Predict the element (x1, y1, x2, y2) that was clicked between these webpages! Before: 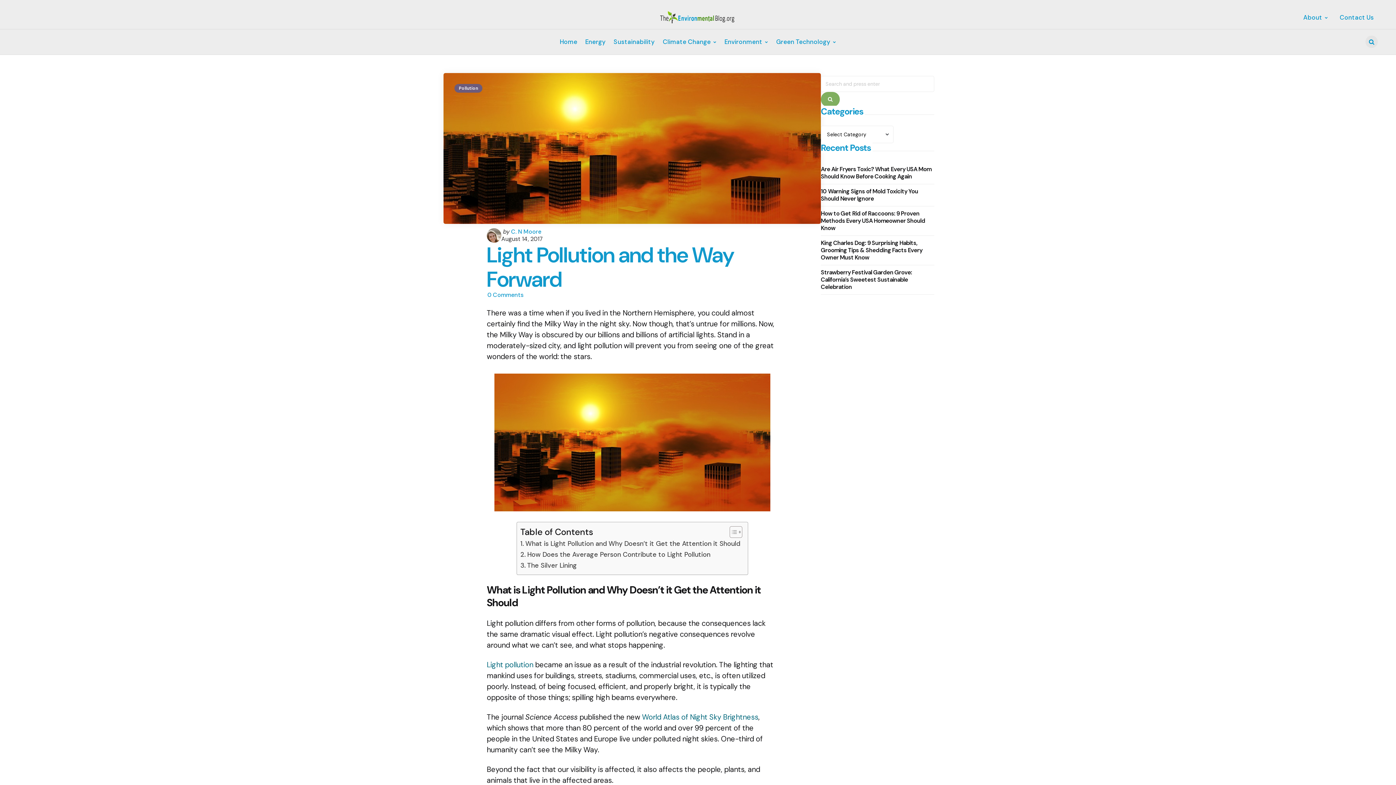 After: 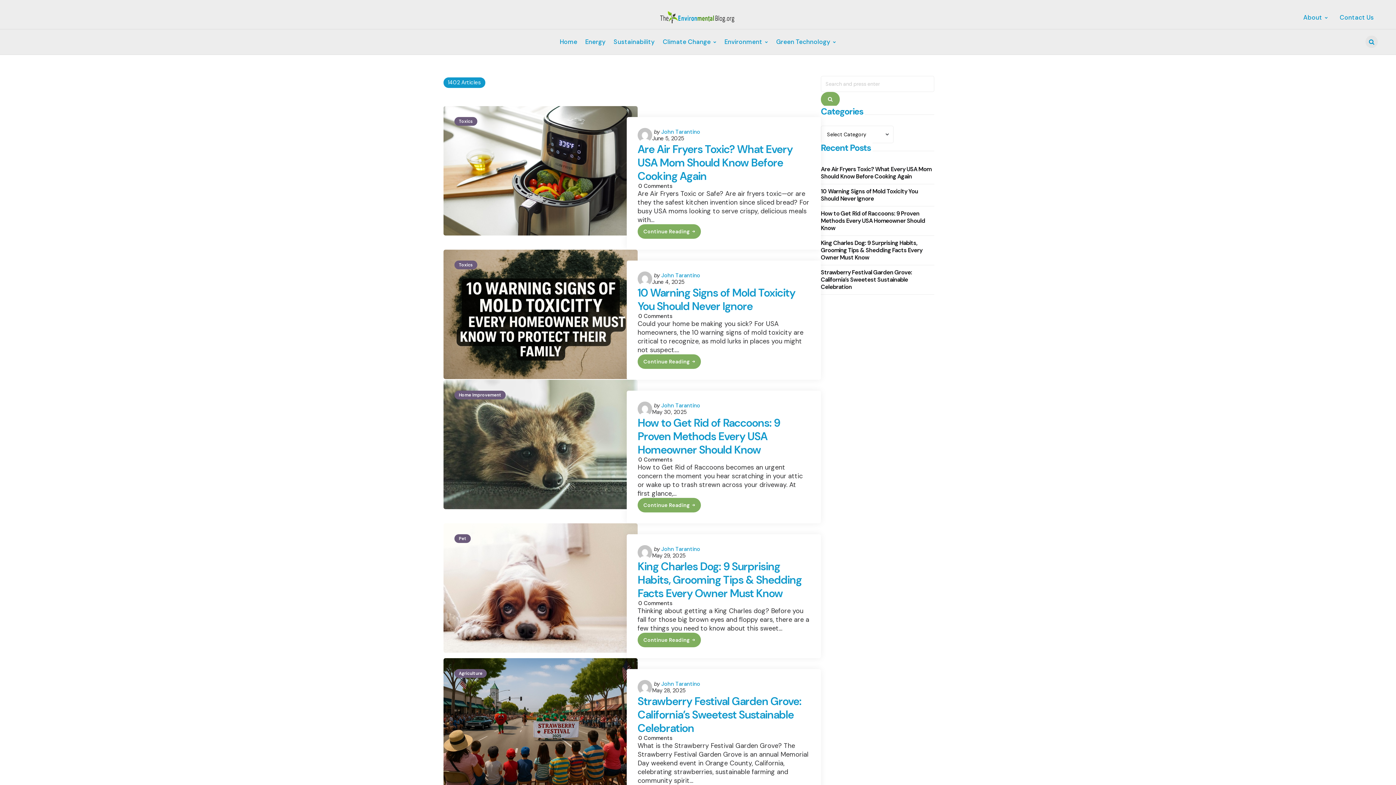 Action: label: Search bbox: (821, 92, 839, 106)